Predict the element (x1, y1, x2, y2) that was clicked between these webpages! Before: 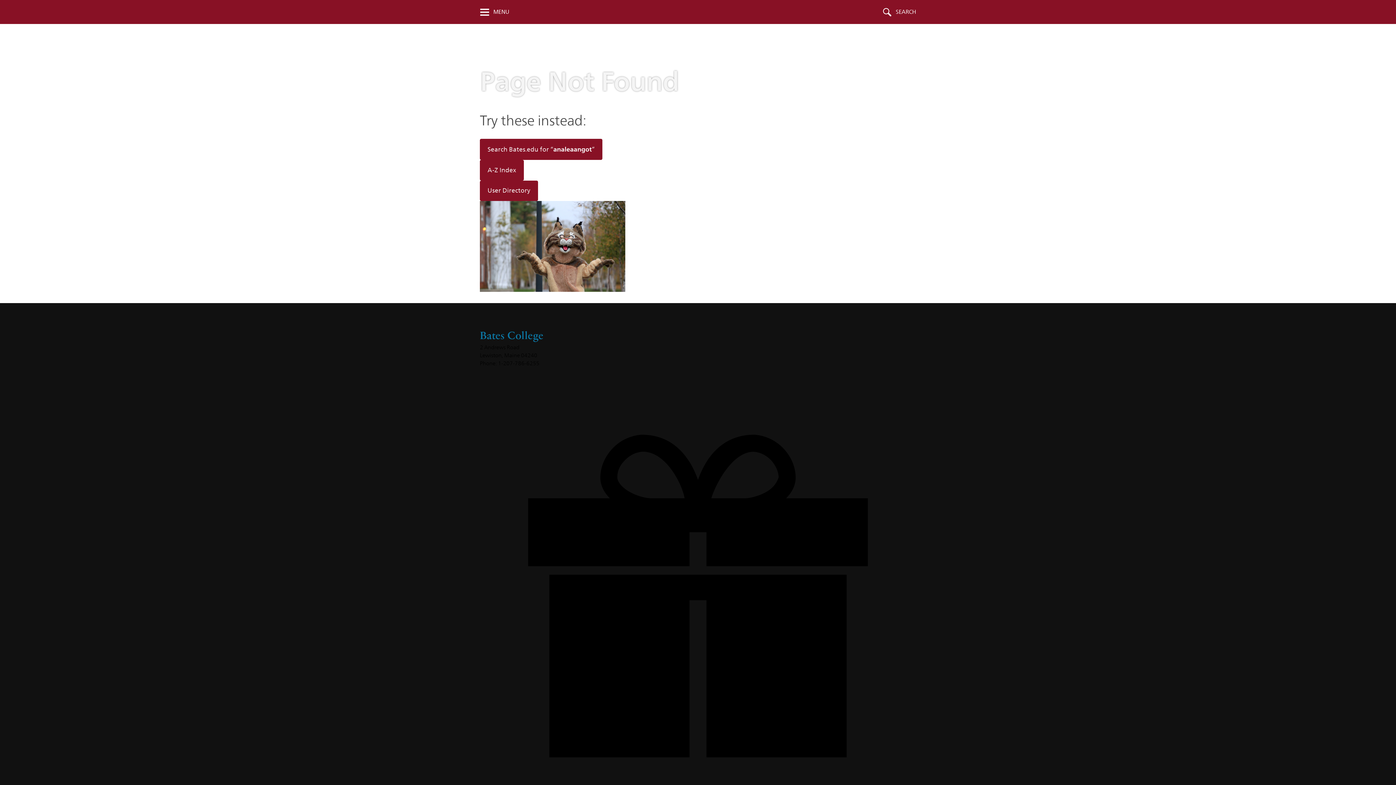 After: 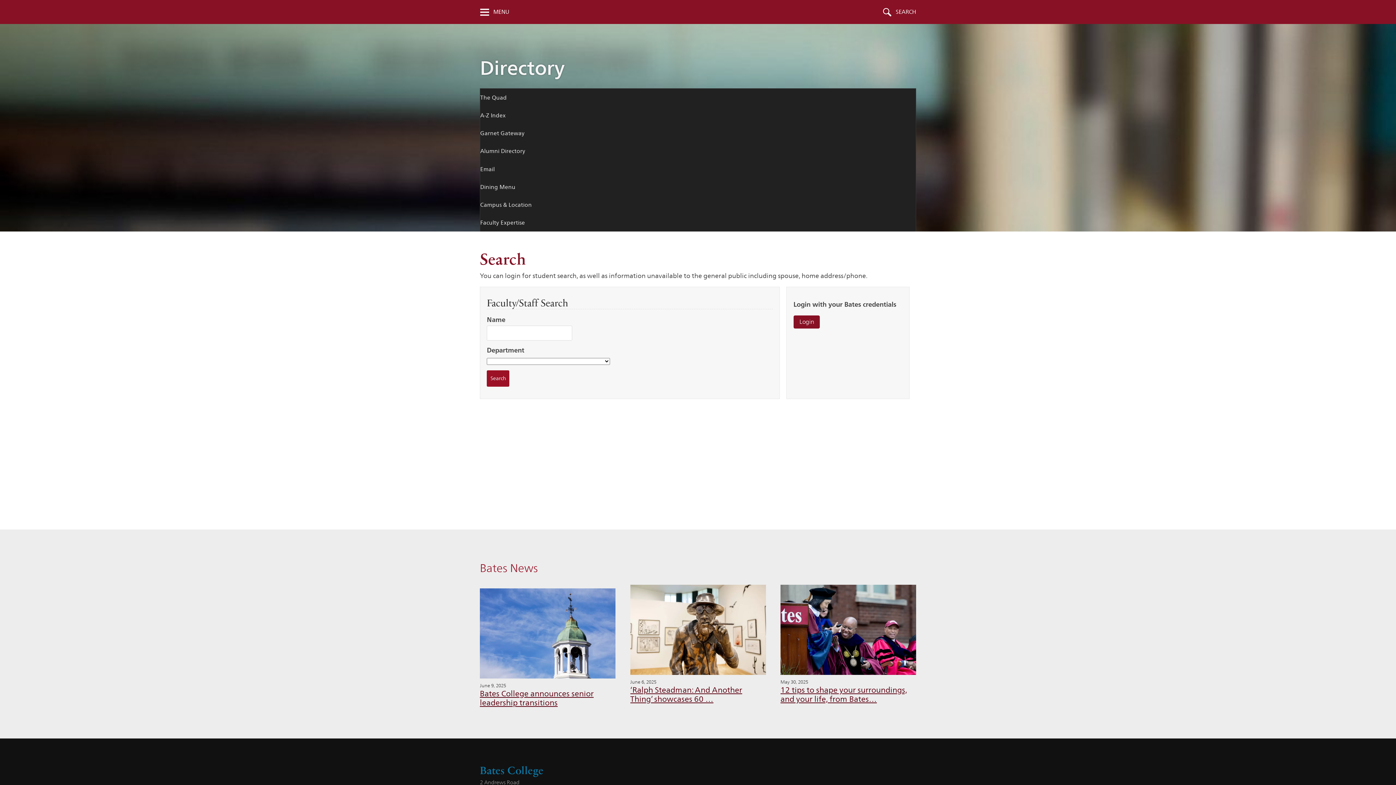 Action: label: User Directory bbox: (480, 180, 538, 201)